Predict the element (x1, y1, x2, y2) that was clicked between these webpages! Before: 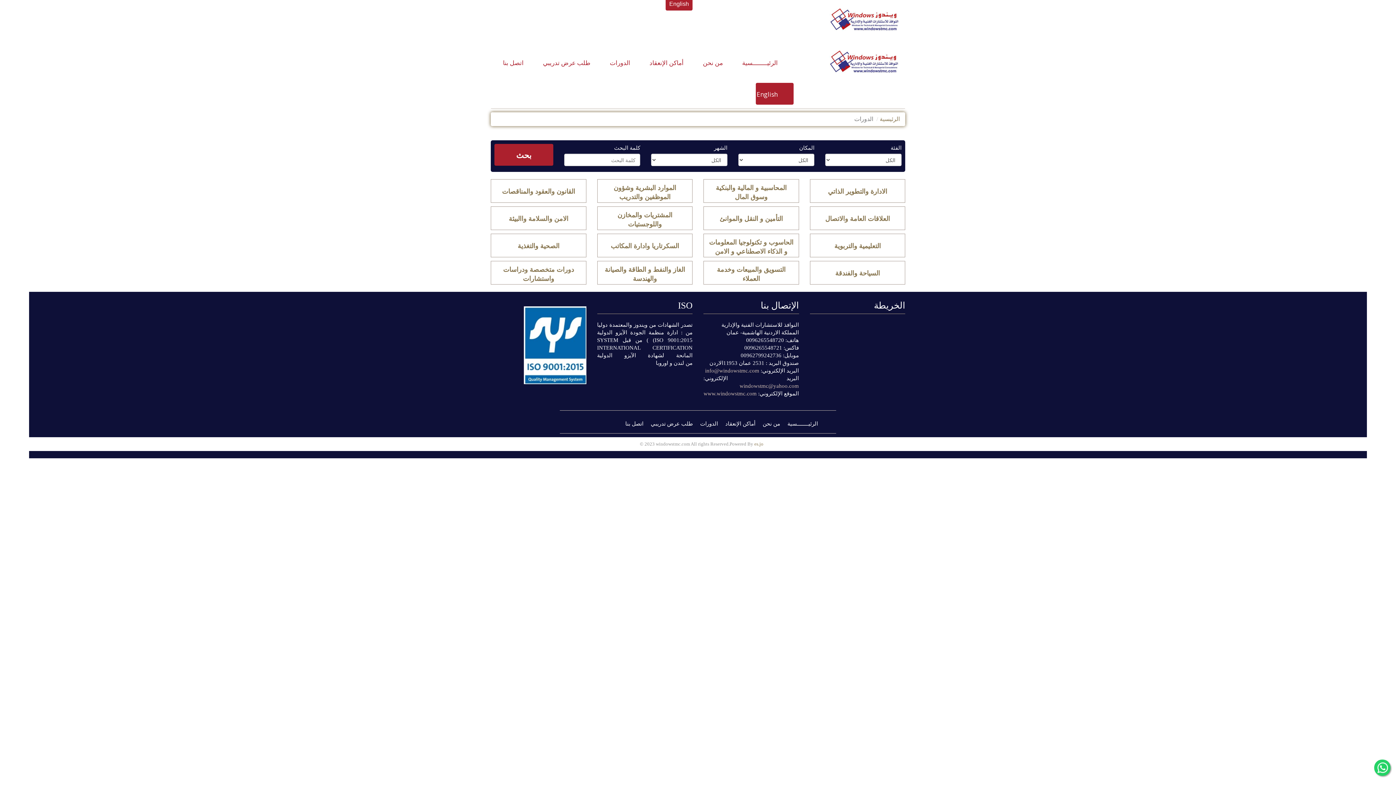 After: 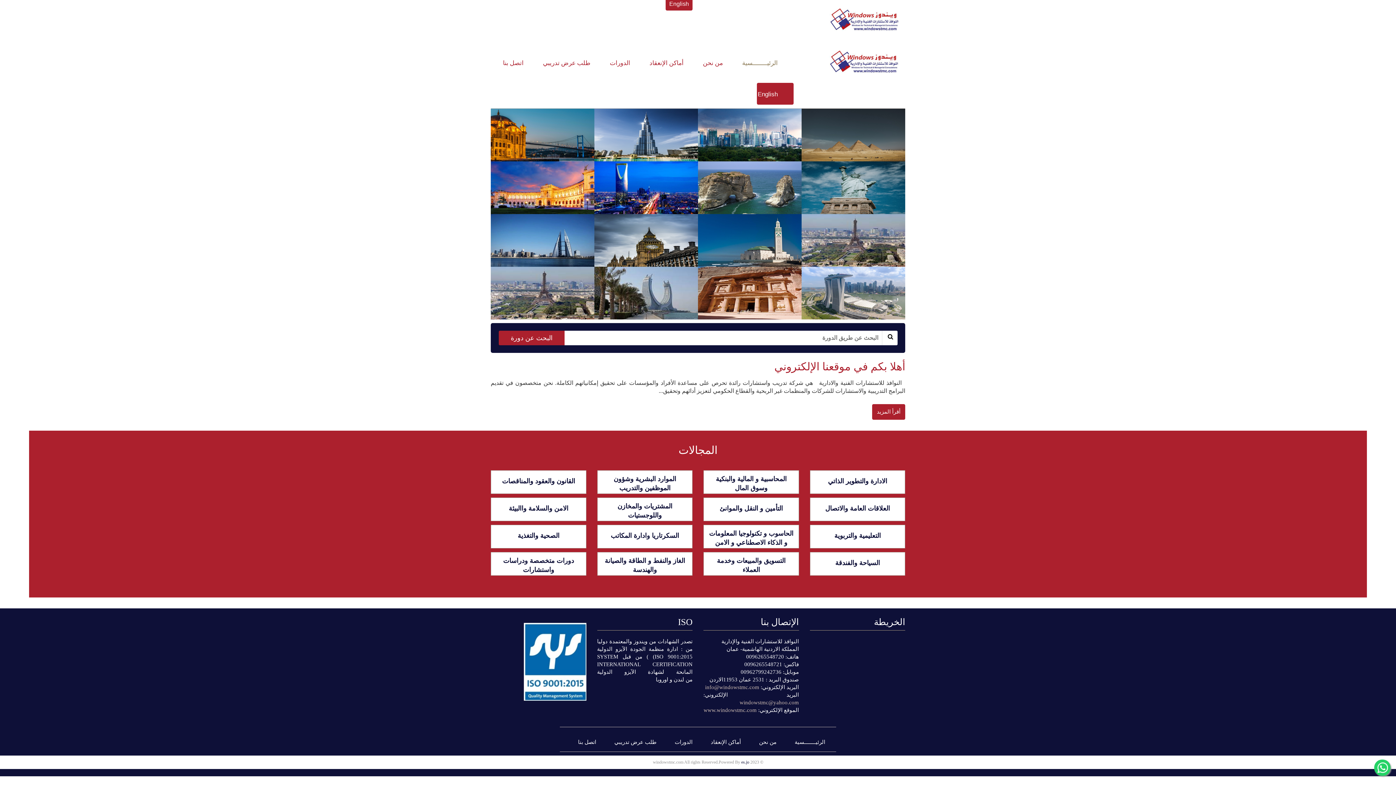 Action: bbox: (741, 51, 793, 73) label: الرئيــــــــسية